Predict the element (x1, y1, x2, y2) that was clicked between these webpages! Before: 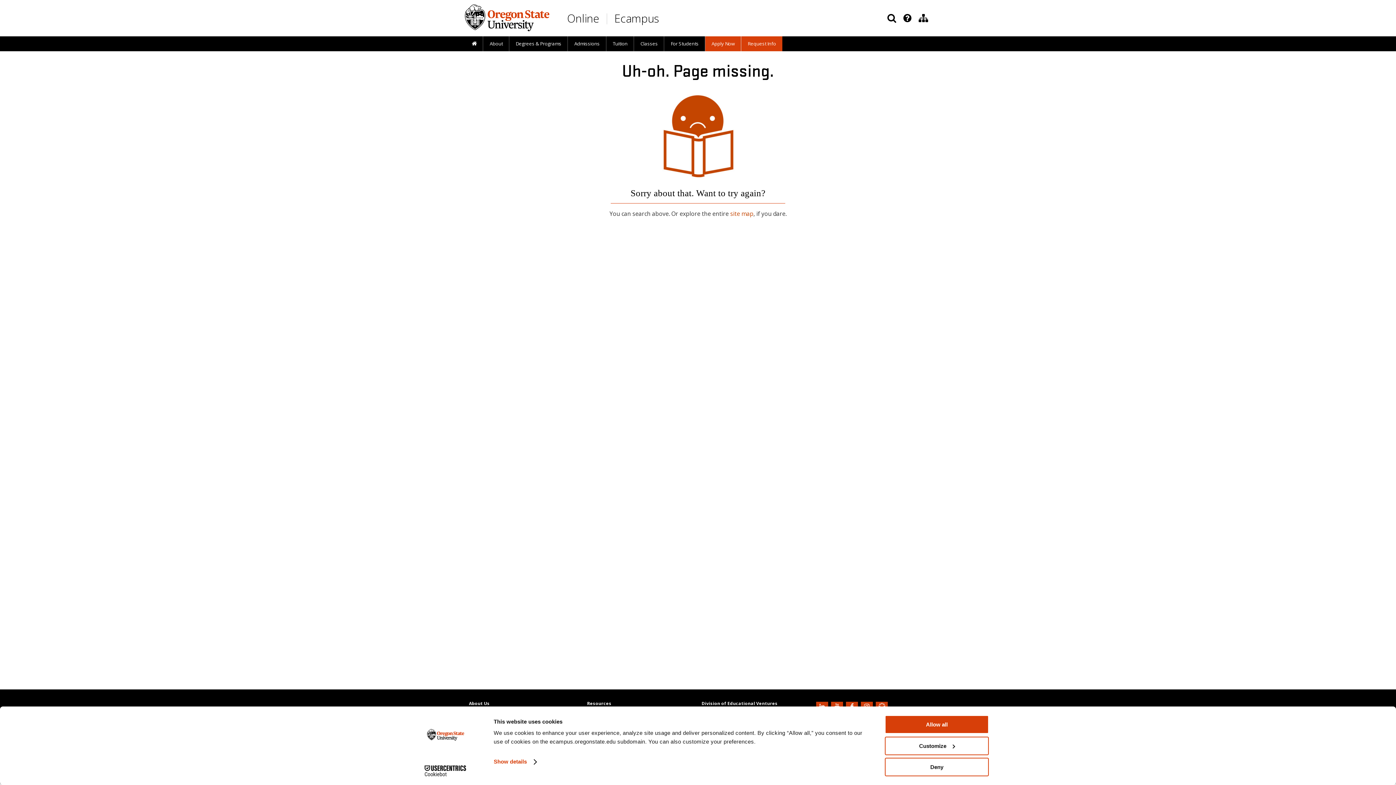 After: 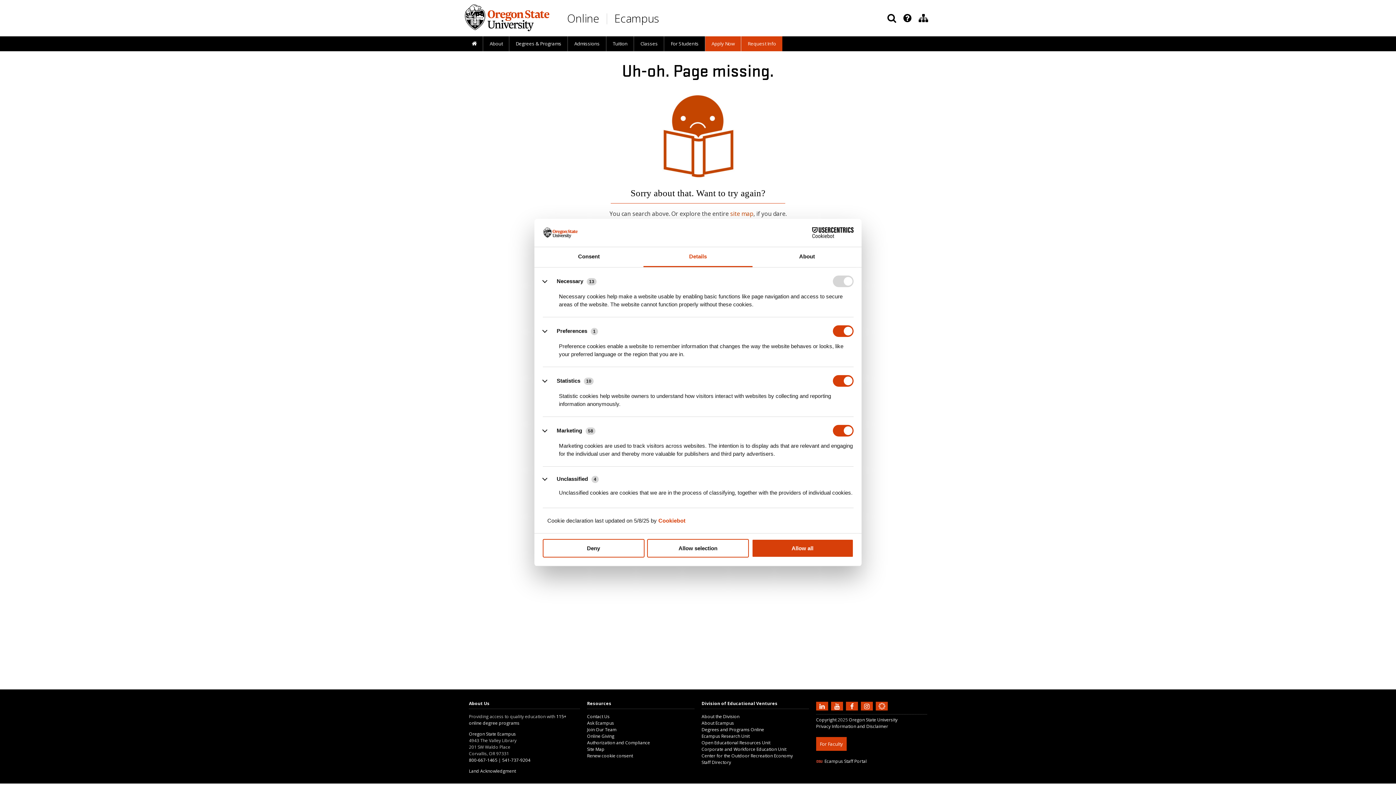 Action: label: Customize bbox: (885, 736, 989, 755)